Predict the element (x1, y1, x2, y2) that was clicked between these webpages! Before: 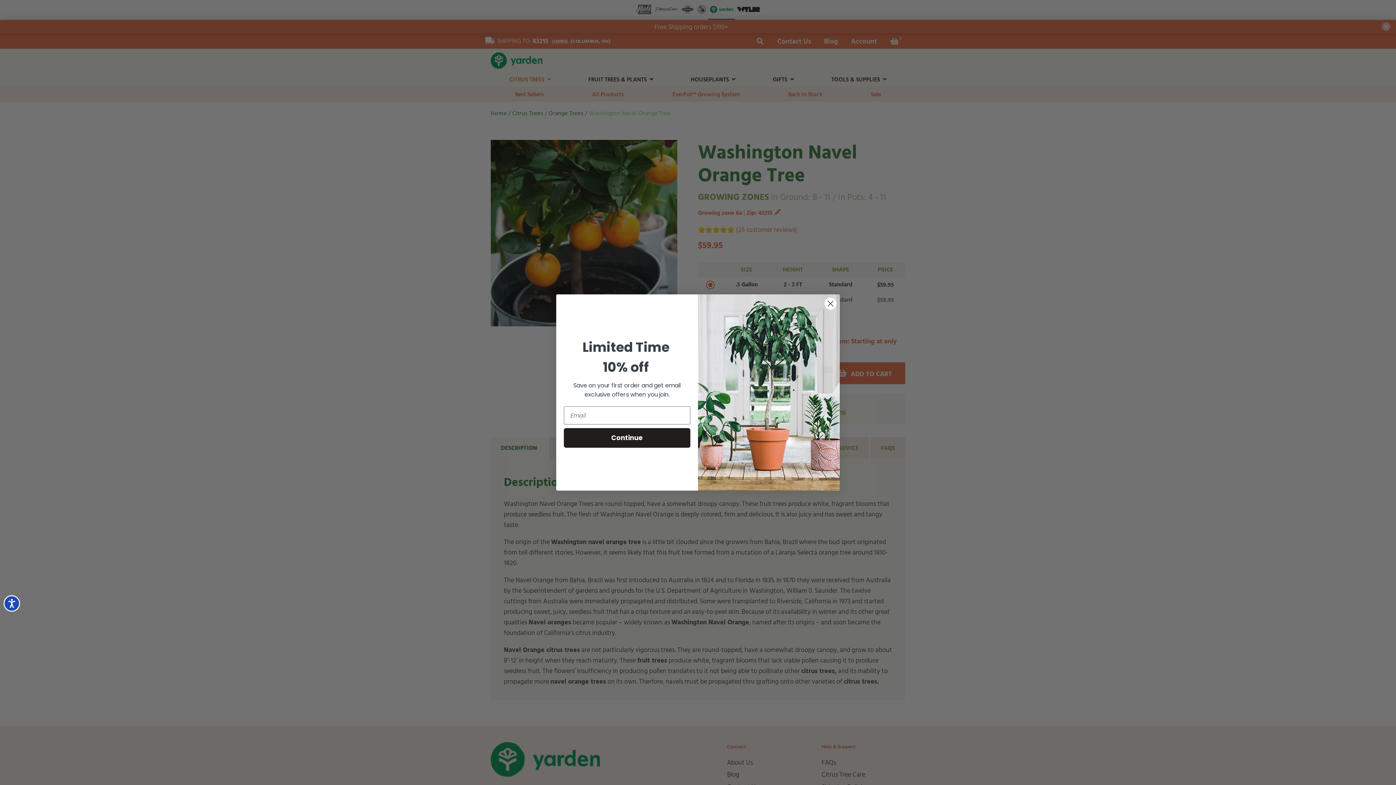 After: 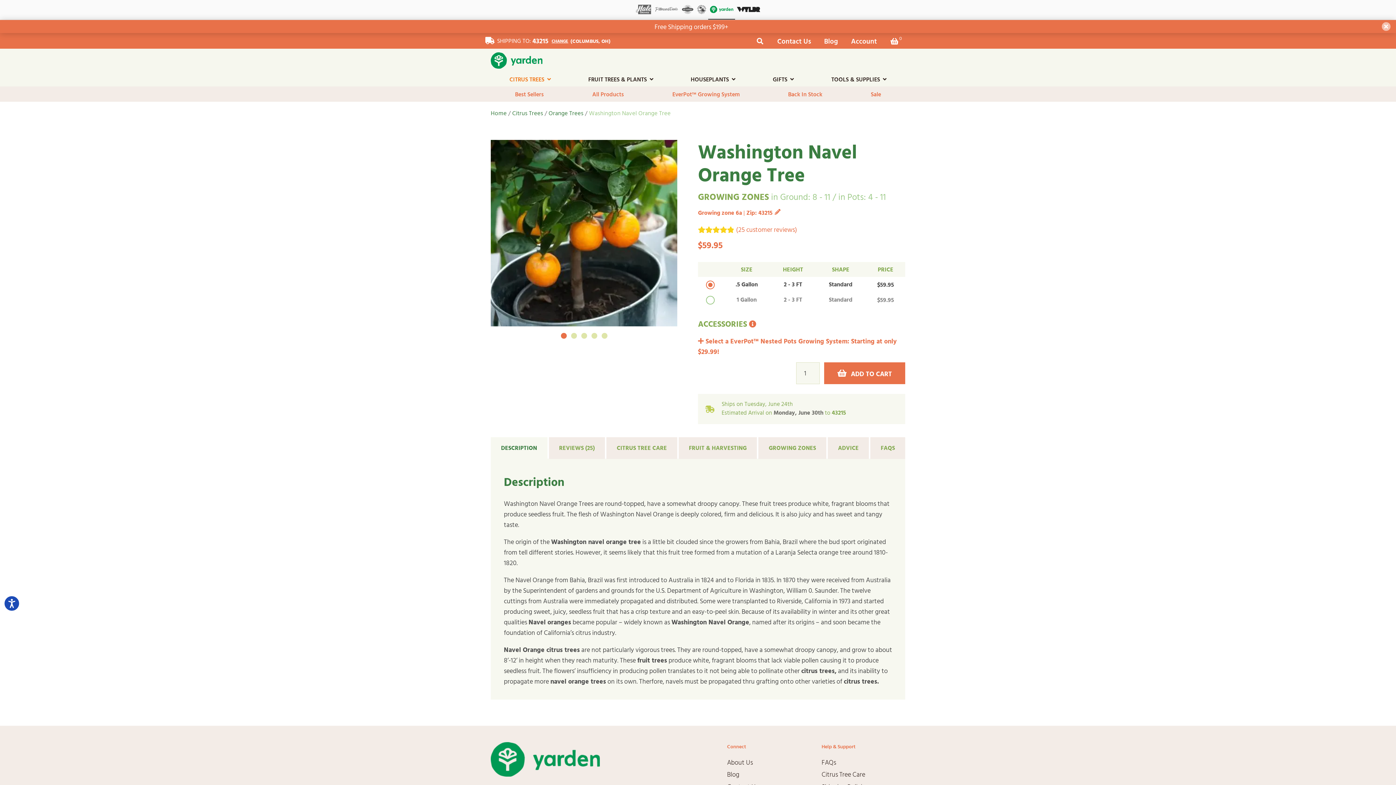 Action: bbox: (824, 297, 837, 310) label: Close dialog